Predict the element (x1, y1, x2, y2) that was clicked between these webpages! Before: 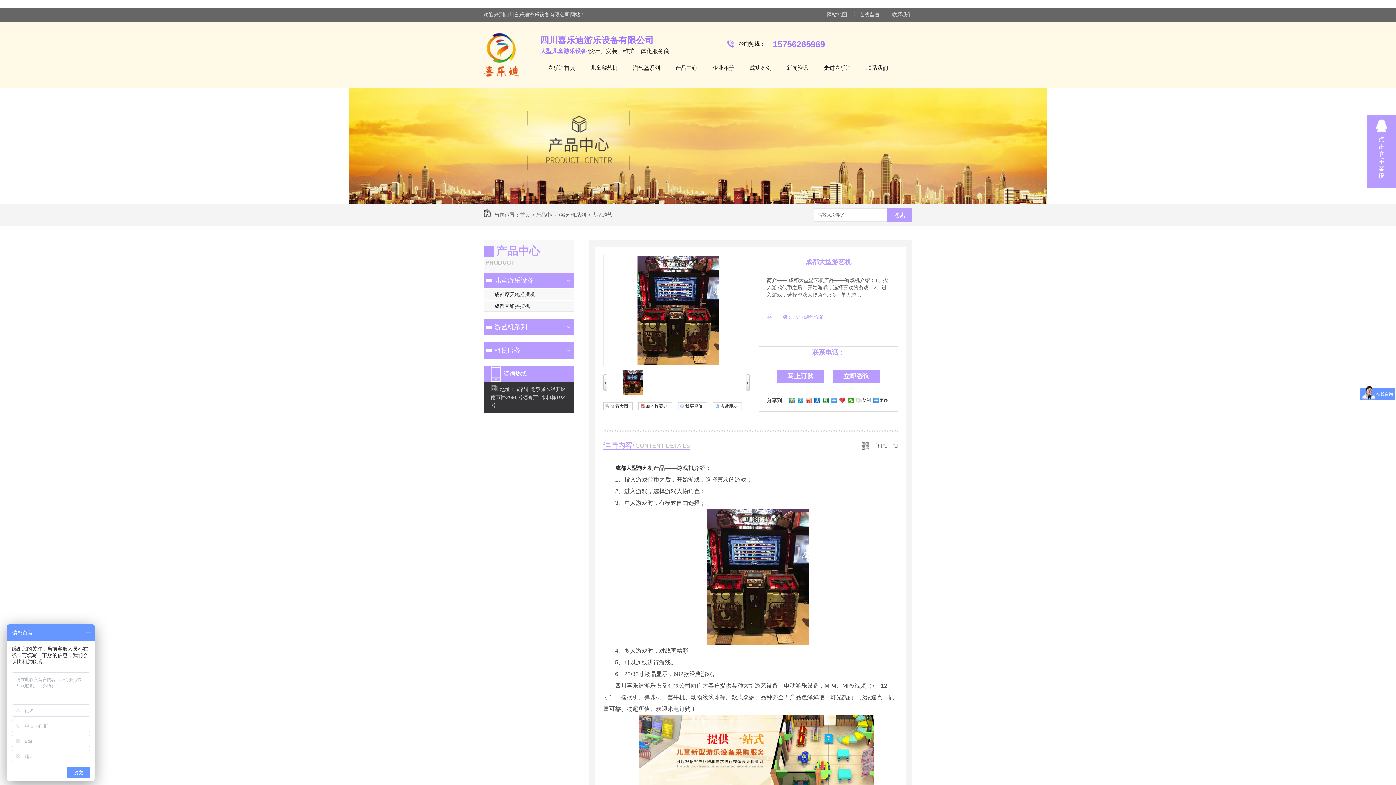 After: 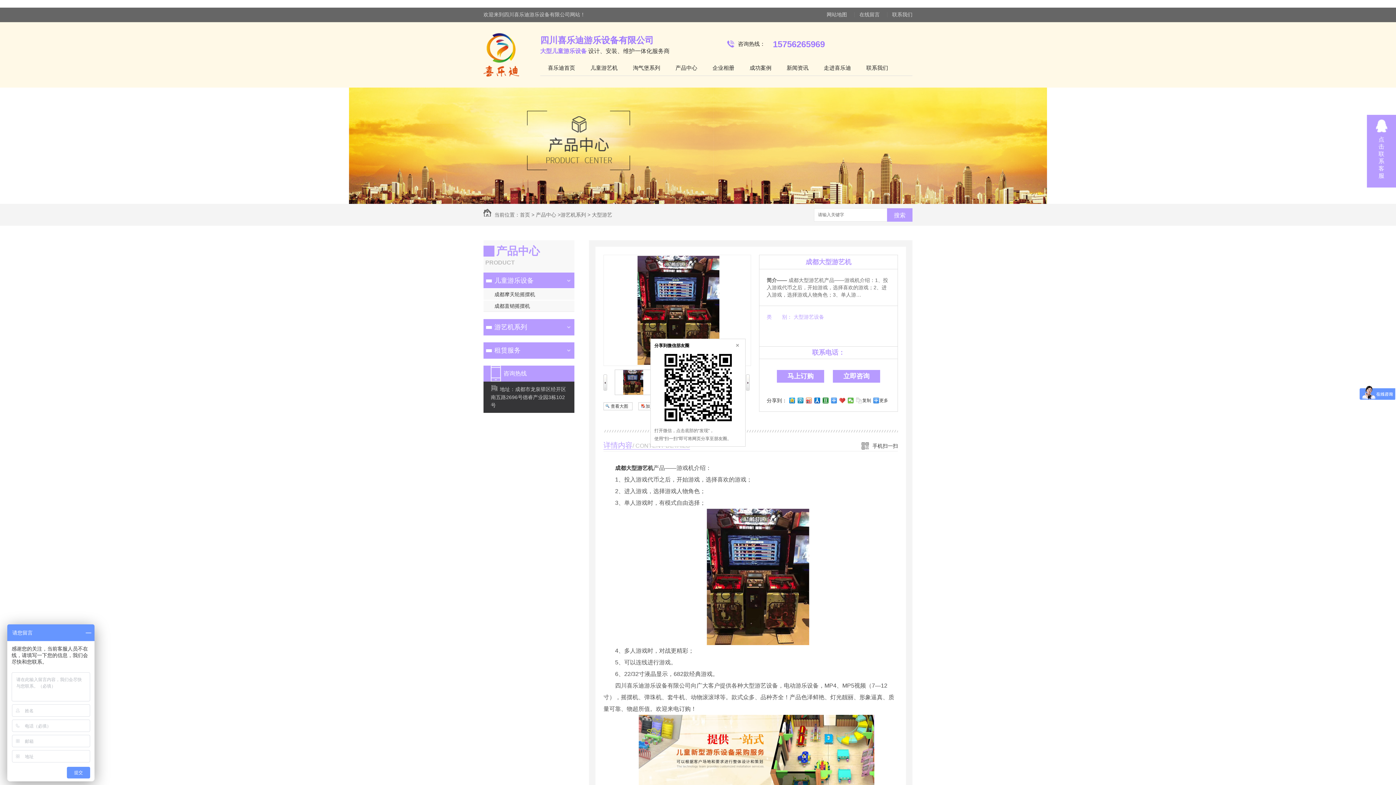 Action: bbox: (848, 397, 854, 403)